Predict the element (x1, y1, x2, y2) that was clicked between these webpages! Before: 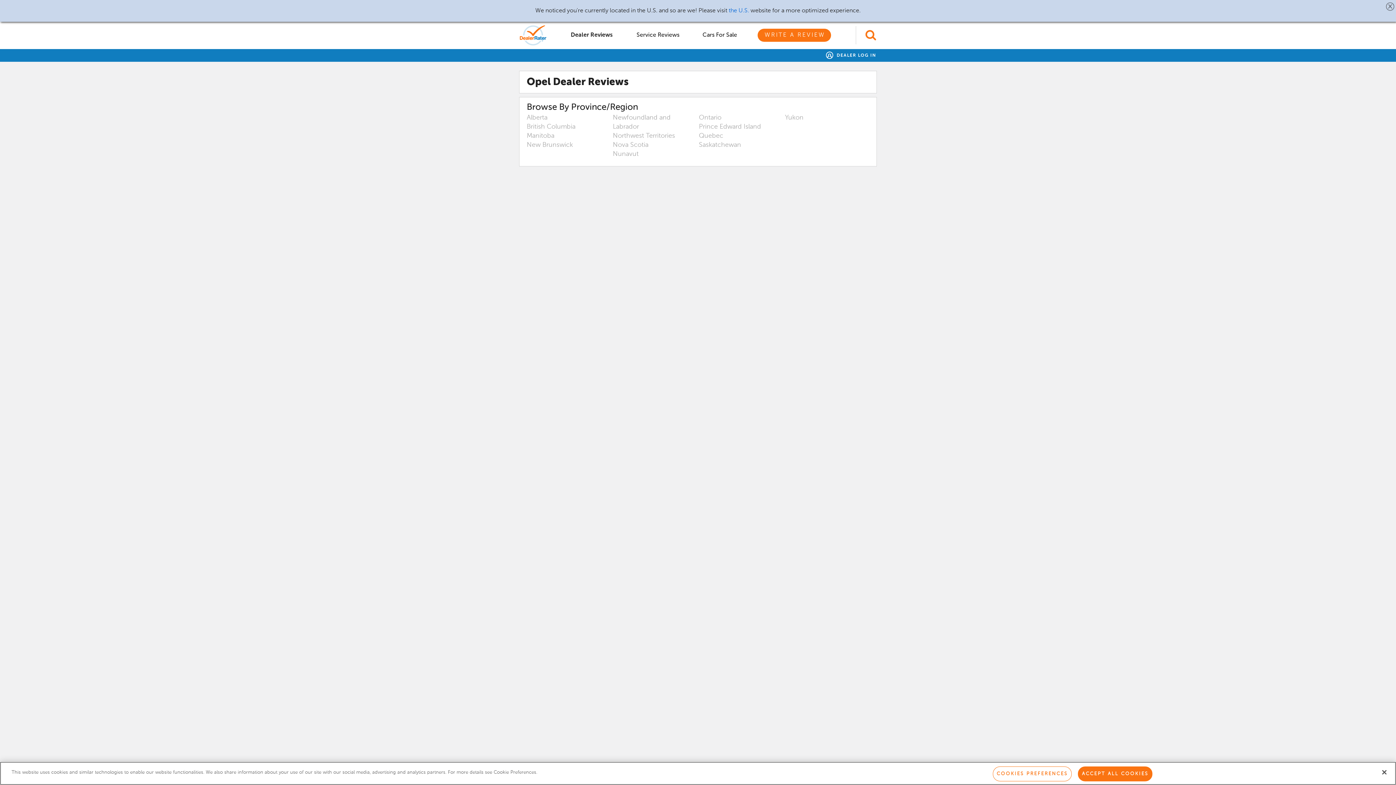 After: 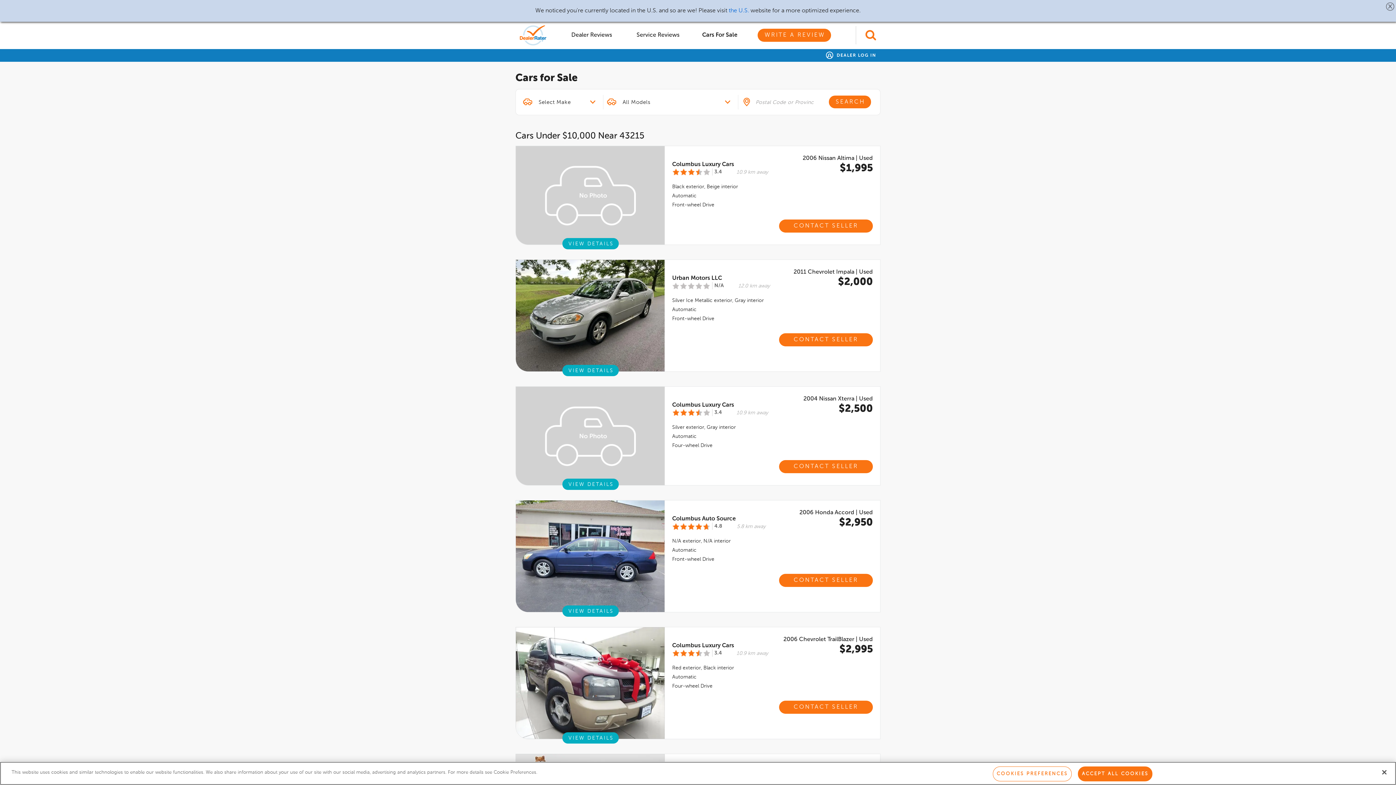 Action: bbox: (702, 32, 737, 38) label: Cars For Sale